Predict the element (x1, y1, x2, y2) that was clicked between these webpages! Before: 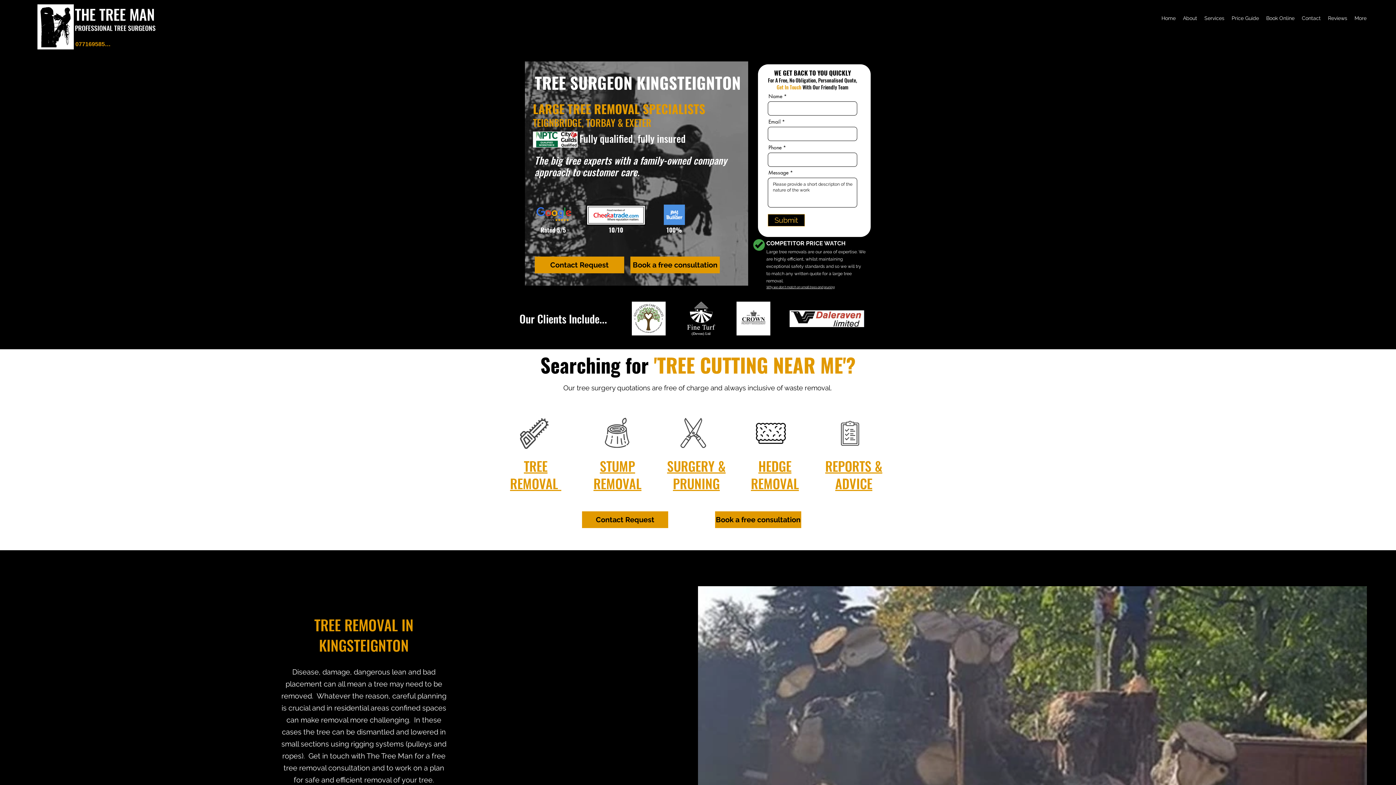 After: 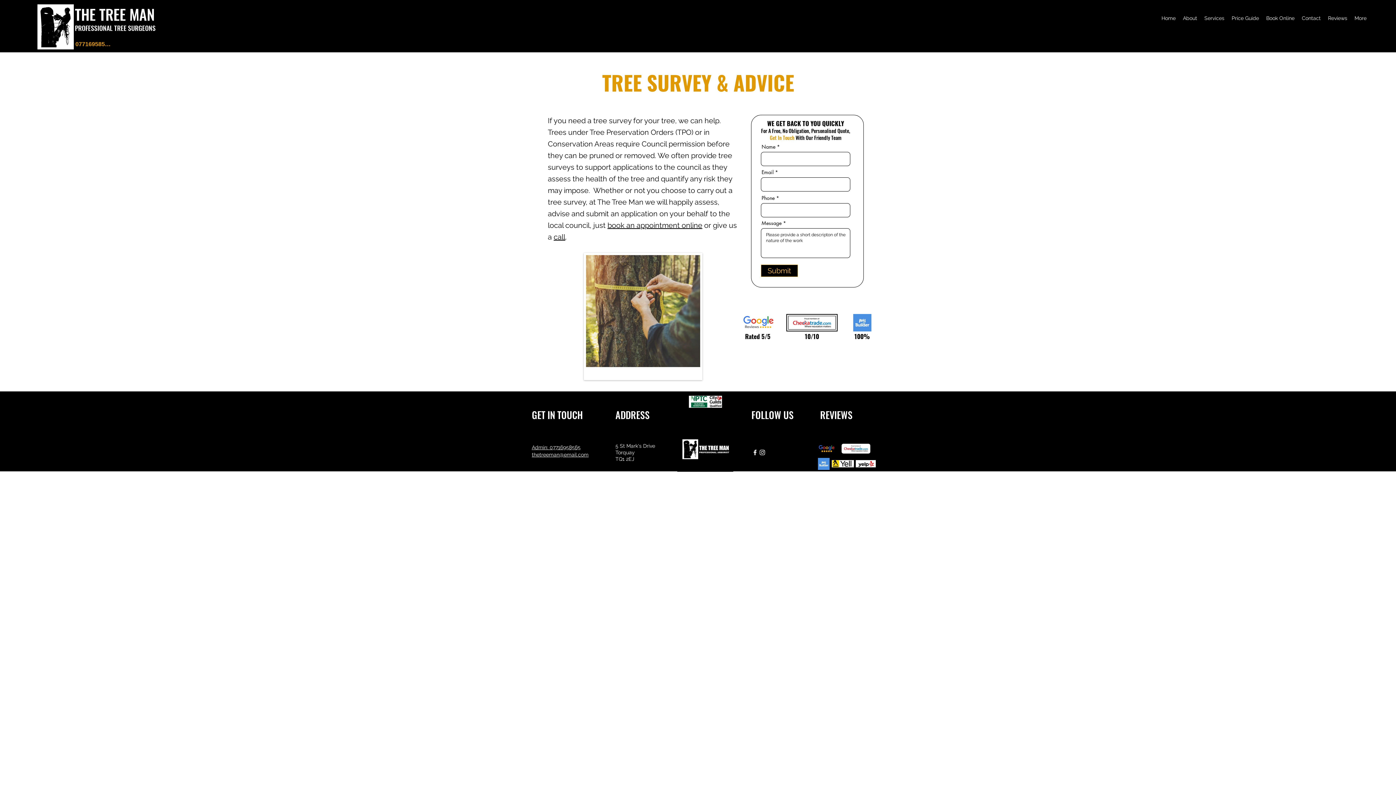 Action: label: Eye bbox: (828, 414, 872, 453)